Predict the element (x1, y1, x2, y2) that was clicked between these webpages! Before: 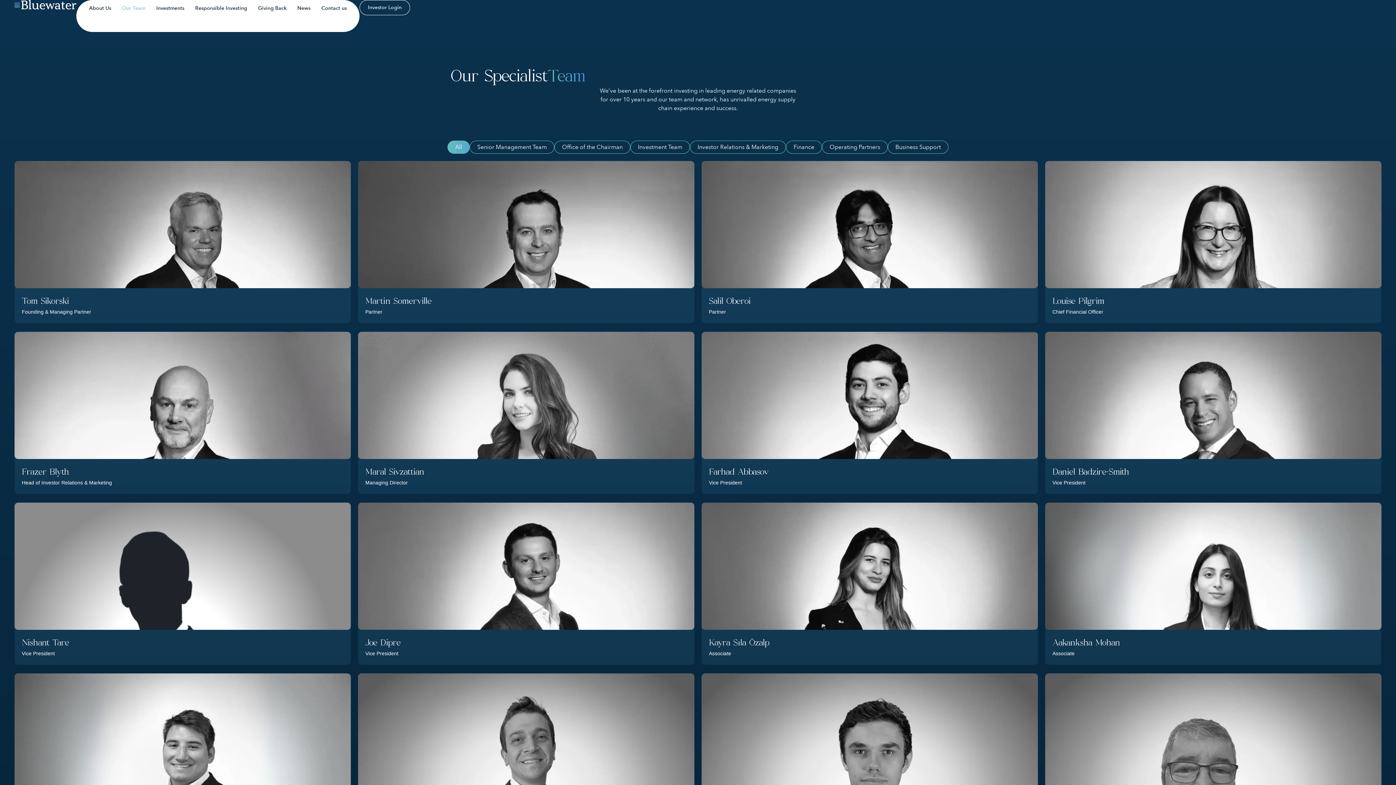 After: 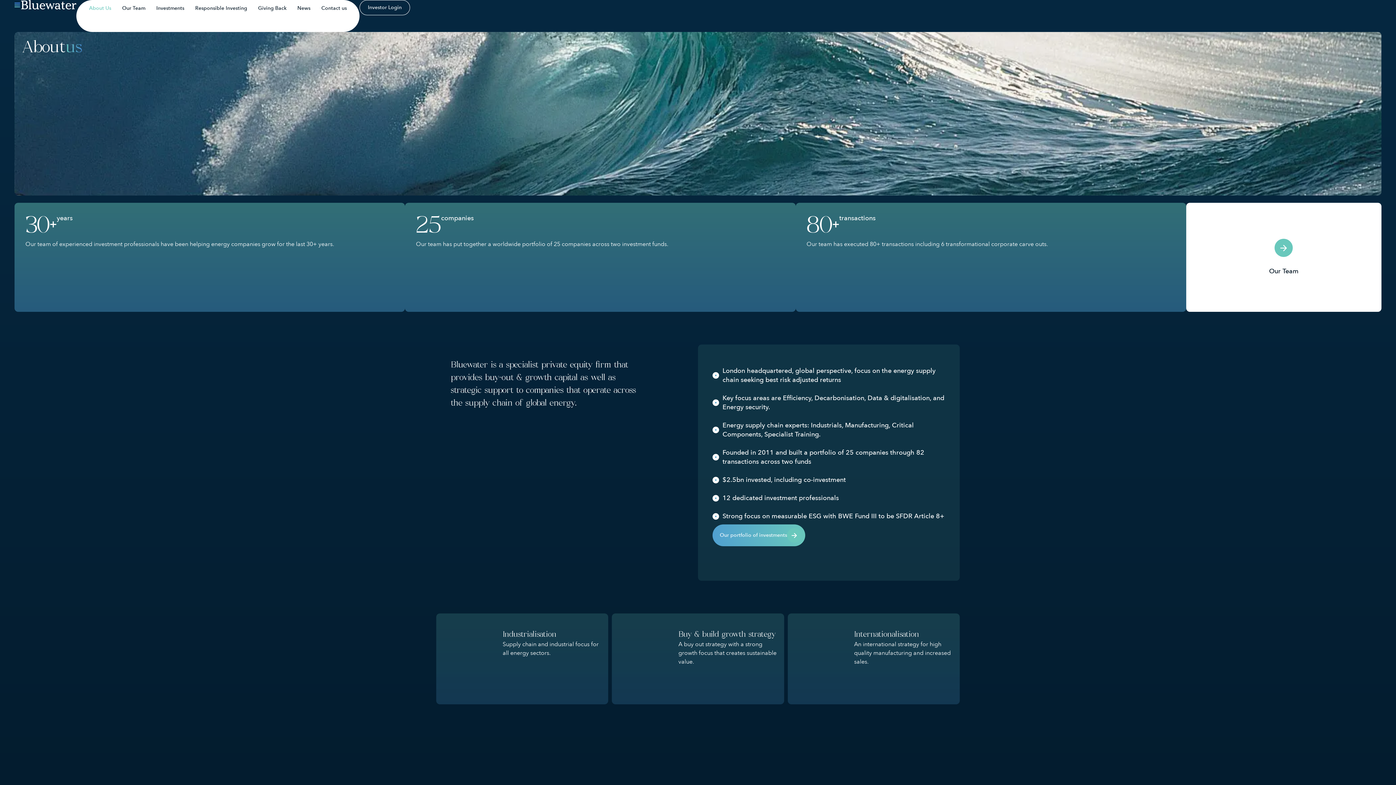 Action: label: About Us bbox: (83, 0, 116, 16)